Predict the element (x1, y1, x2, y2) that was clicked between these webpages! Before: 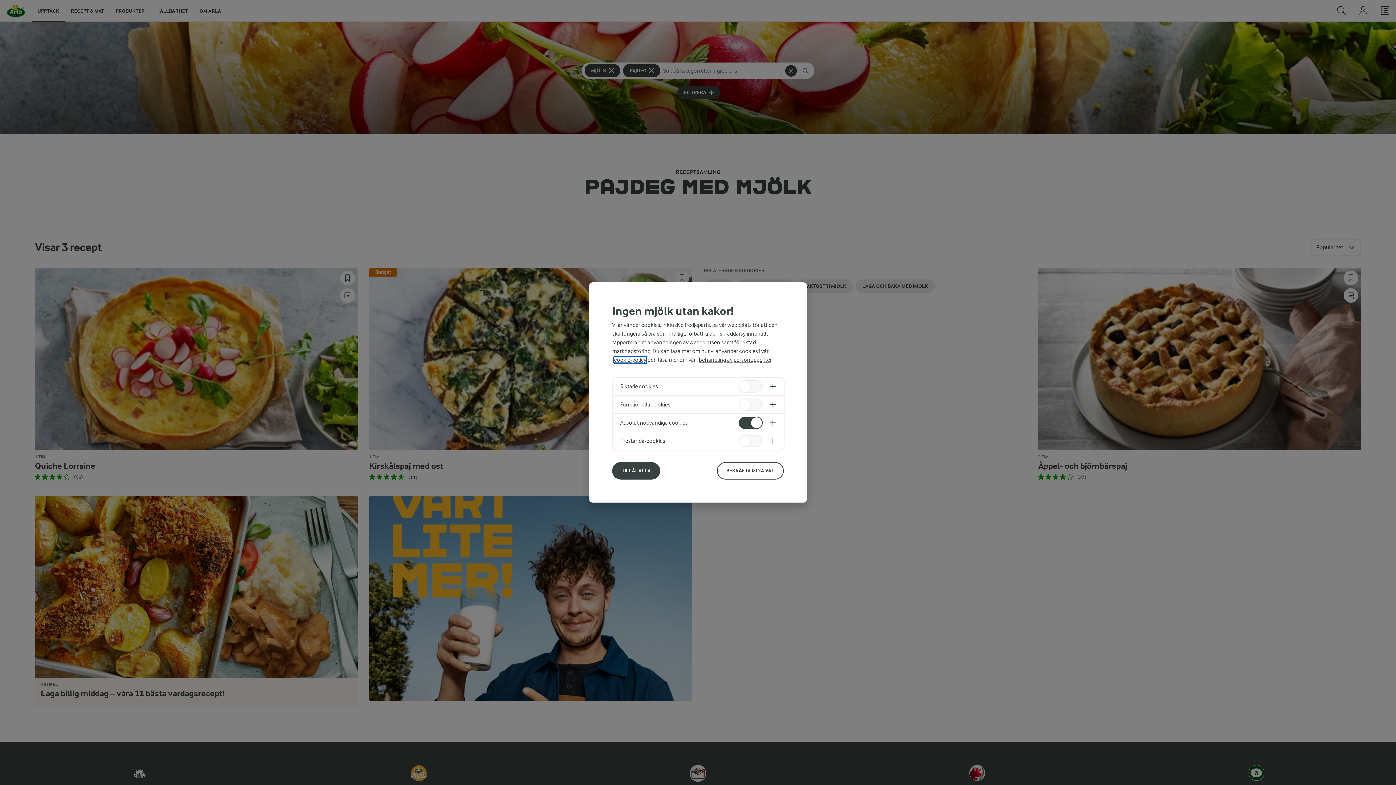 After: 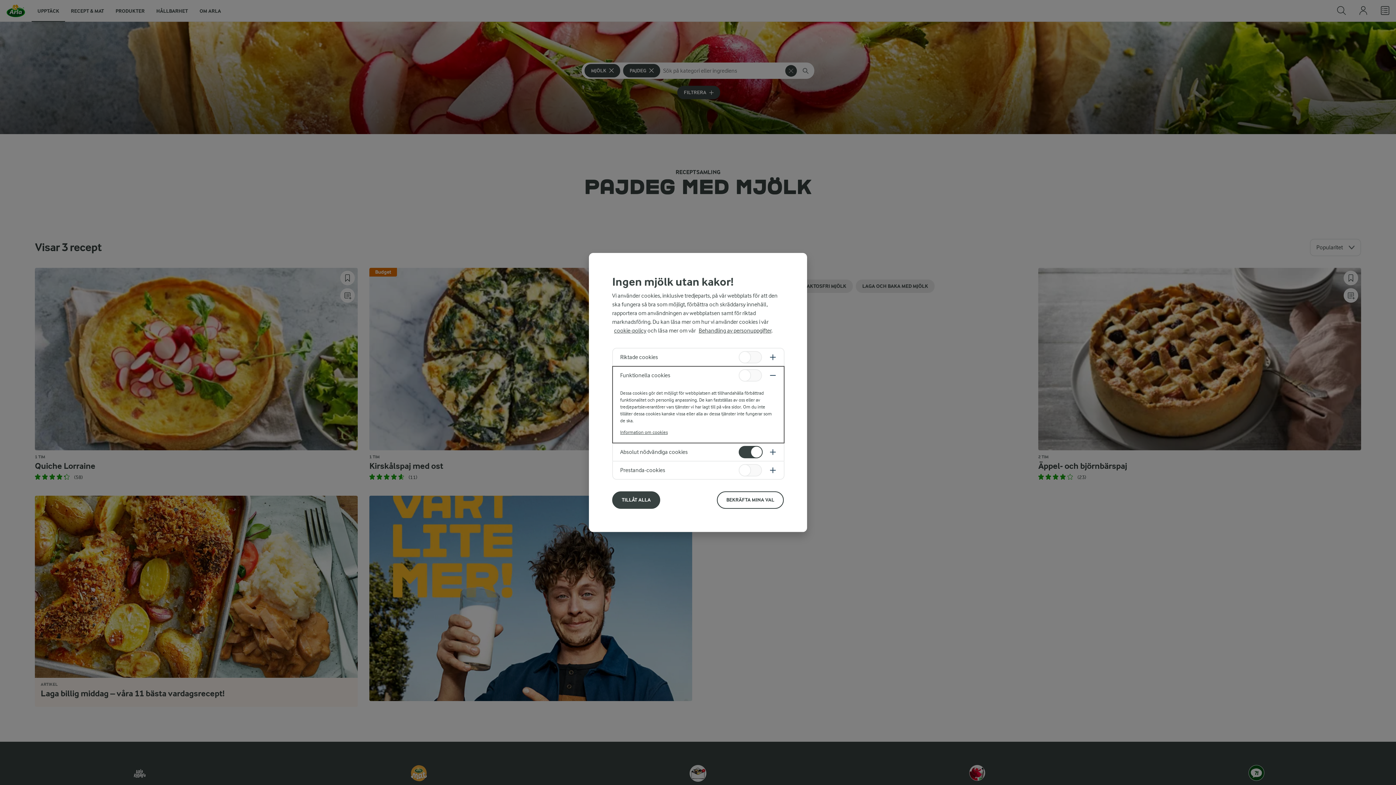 Action: bbox: (613, 396, 784, 413)